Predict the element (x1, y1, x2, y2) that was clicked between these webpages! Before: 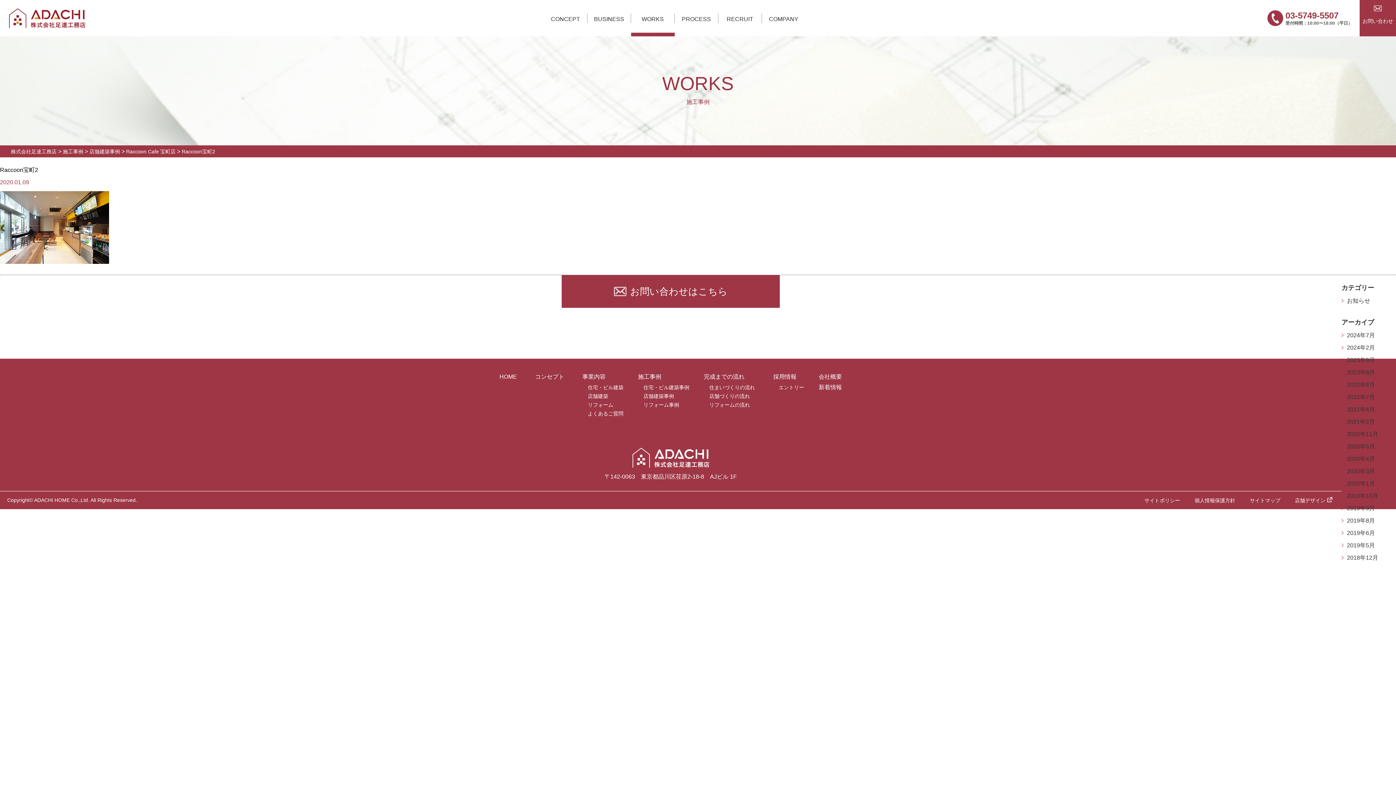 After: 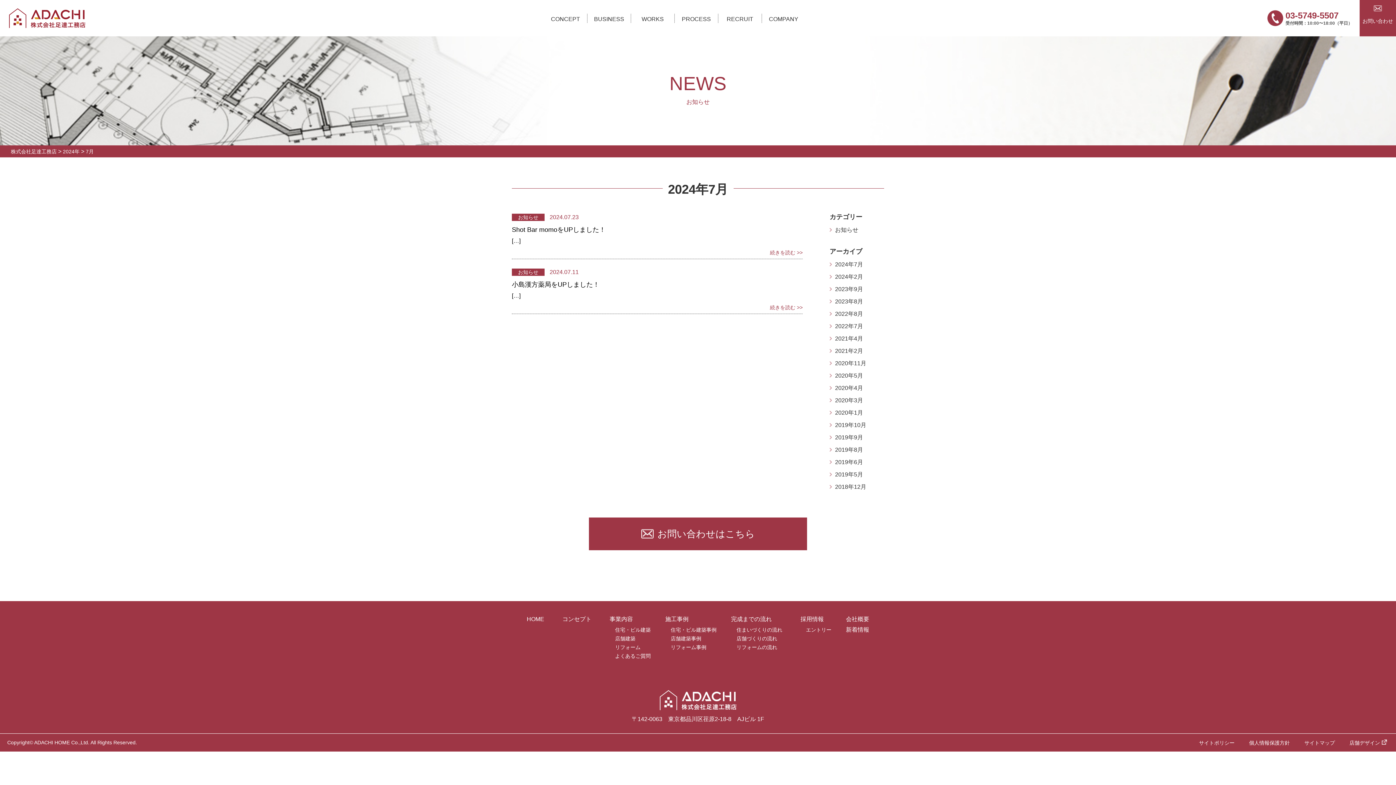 Action: bbox: (1341, 332, 1375, 338) label: 2024年7月